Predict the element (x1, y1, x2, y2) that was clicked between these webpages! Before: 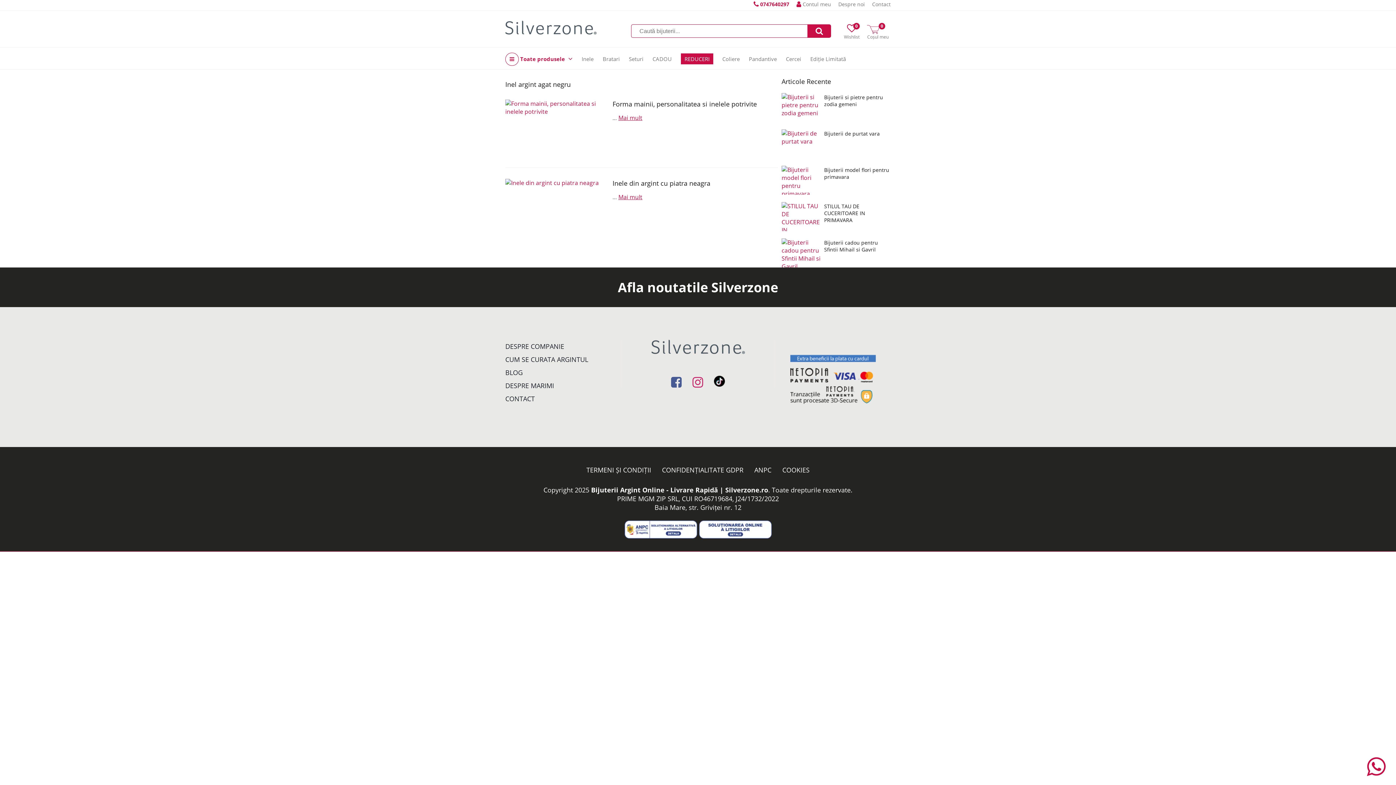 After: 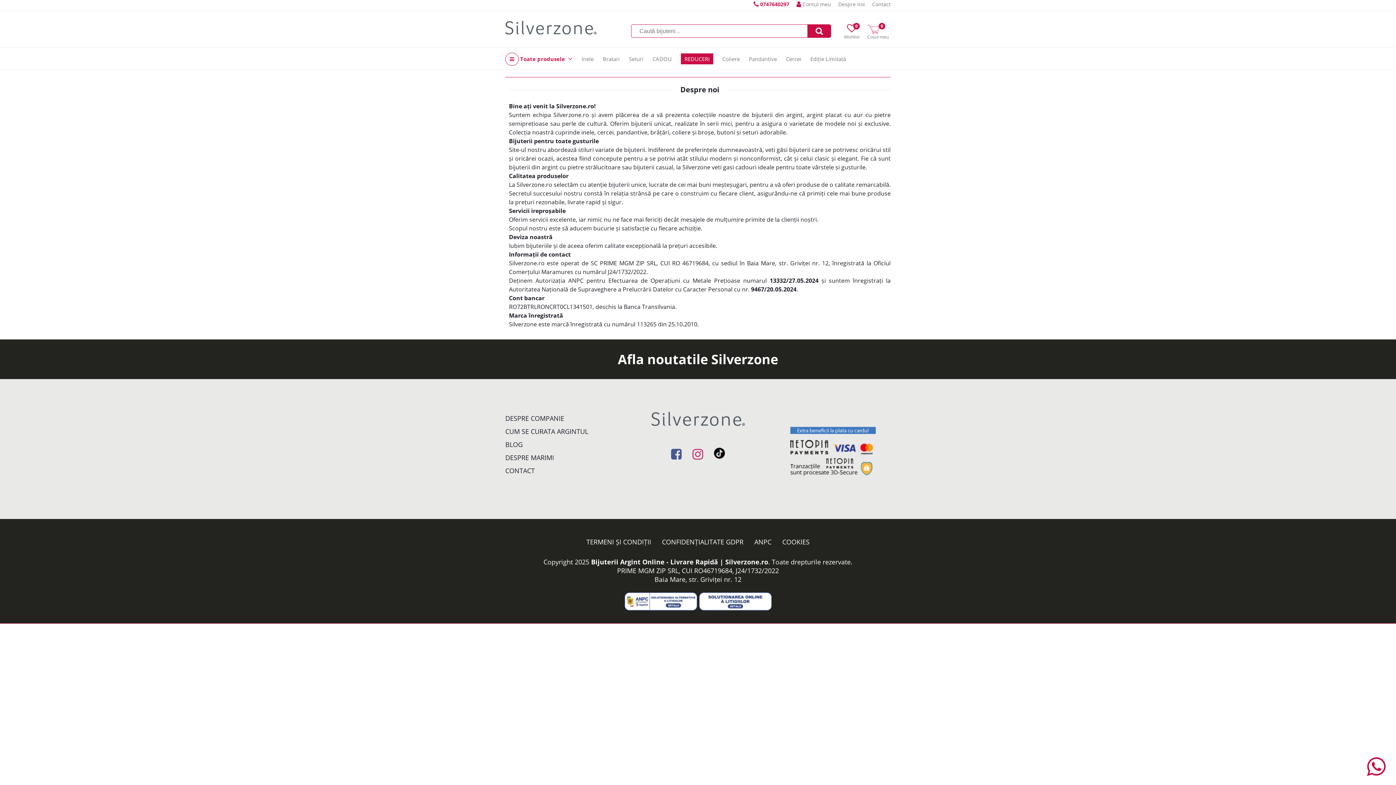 Action: label: Despre noi bbox: (838, 0, 865, 7)